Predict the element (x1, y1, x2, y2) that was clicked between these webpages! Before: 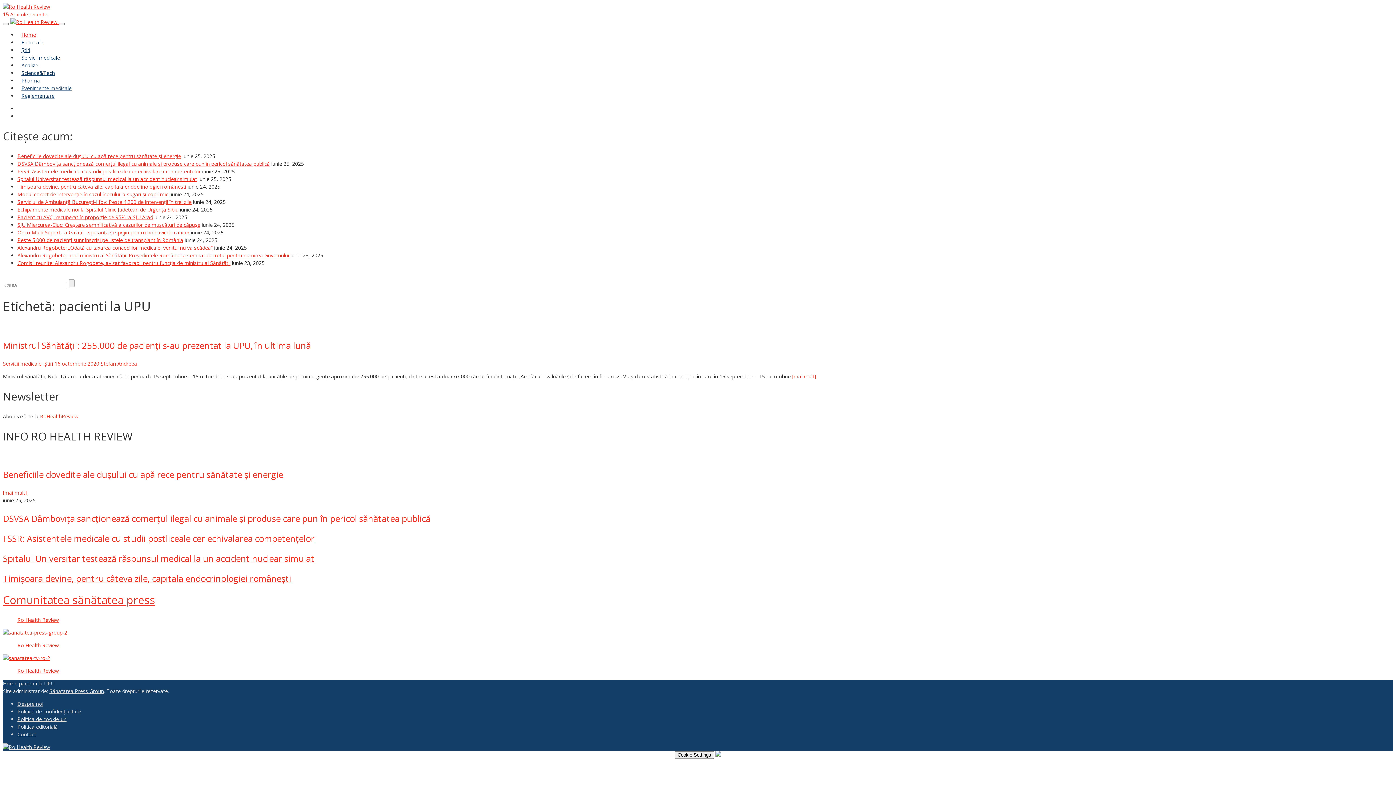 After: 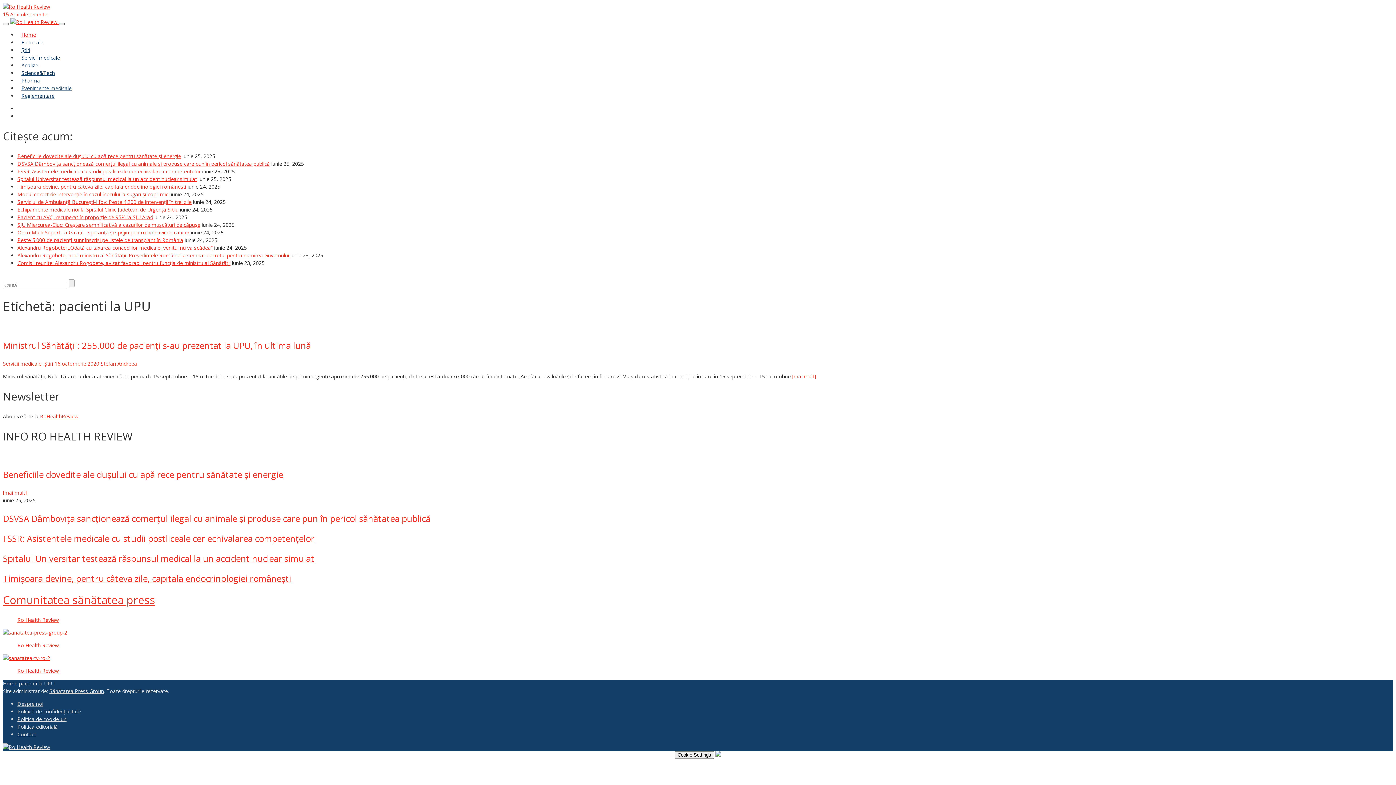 Action: bbox: (58, 22, 64, 25)